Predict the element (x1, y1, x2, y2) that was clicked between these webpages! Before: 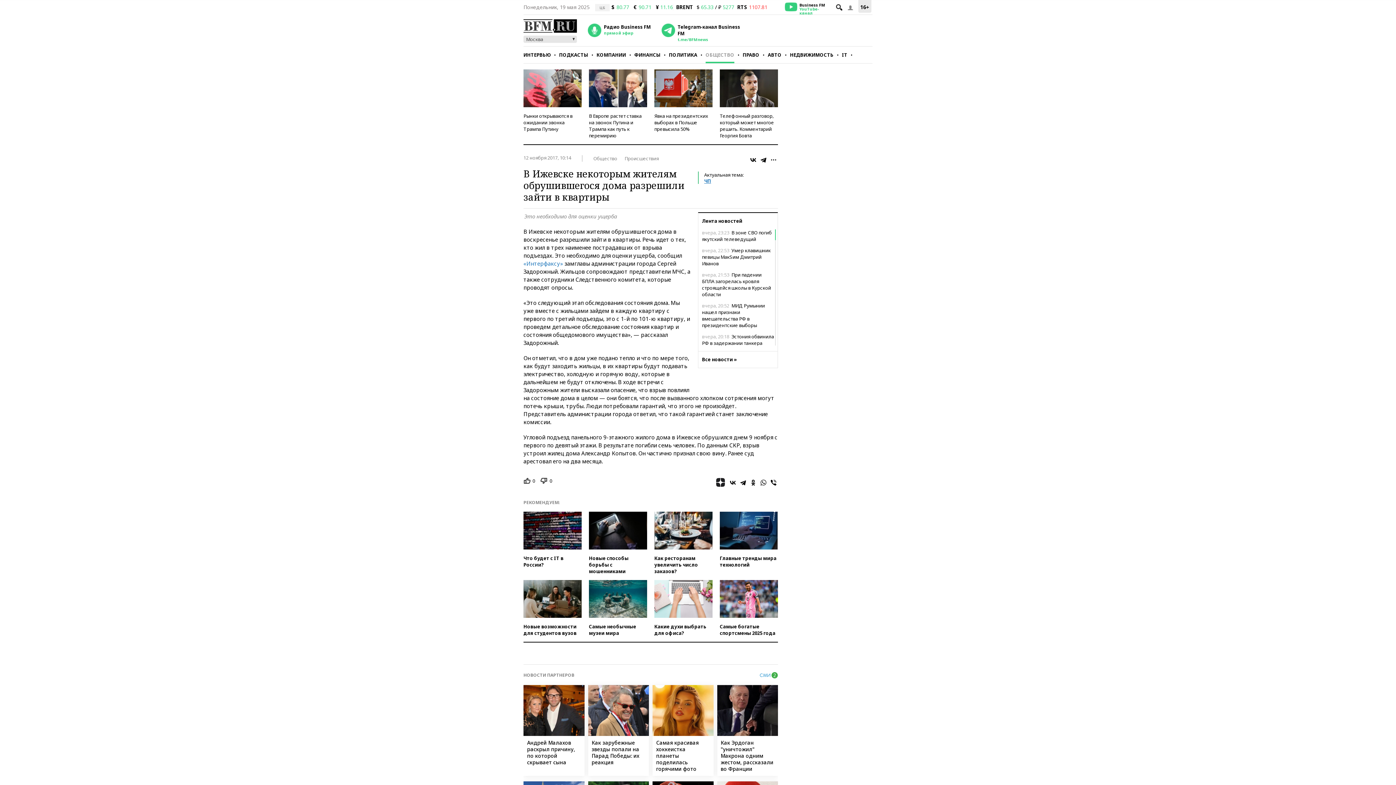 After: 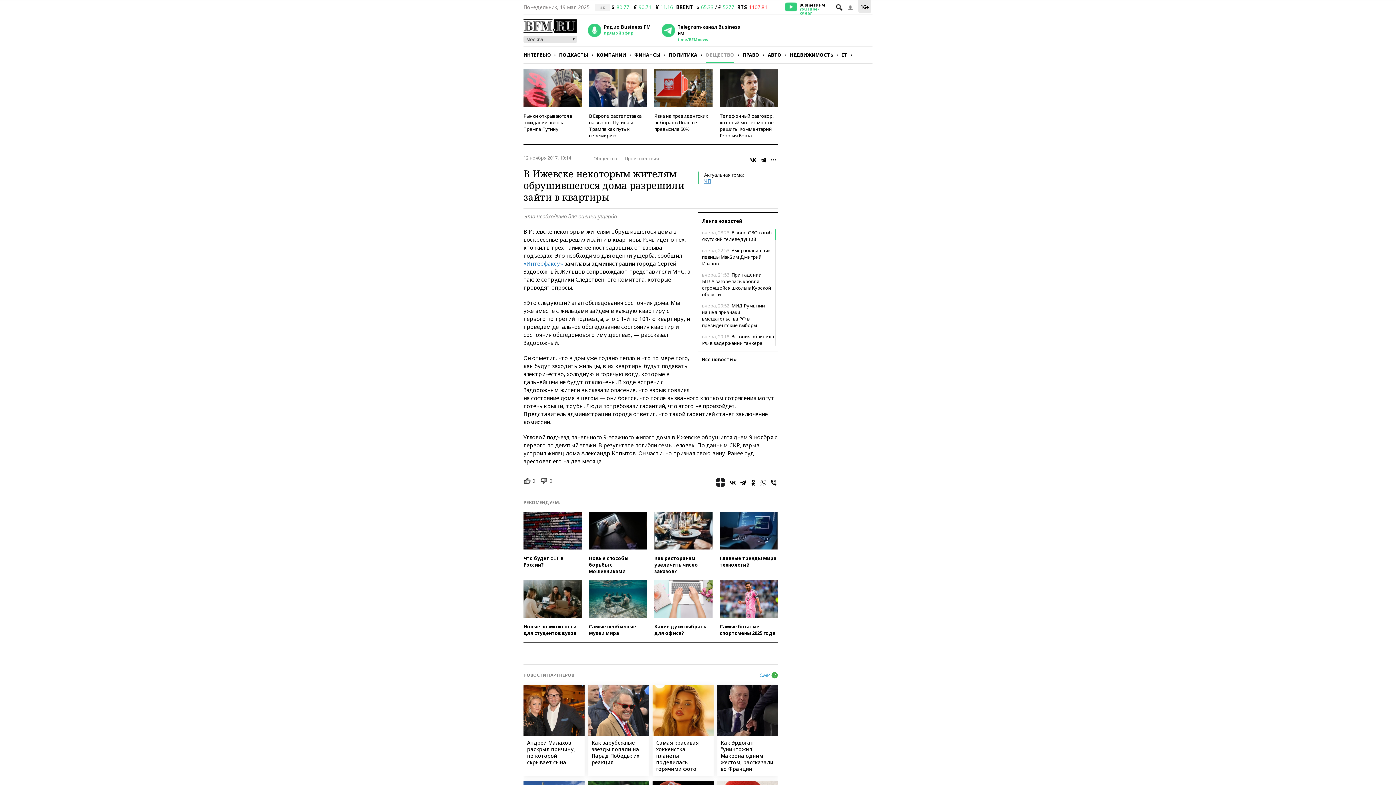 Action: bbox: (759, 478, 768, 487)